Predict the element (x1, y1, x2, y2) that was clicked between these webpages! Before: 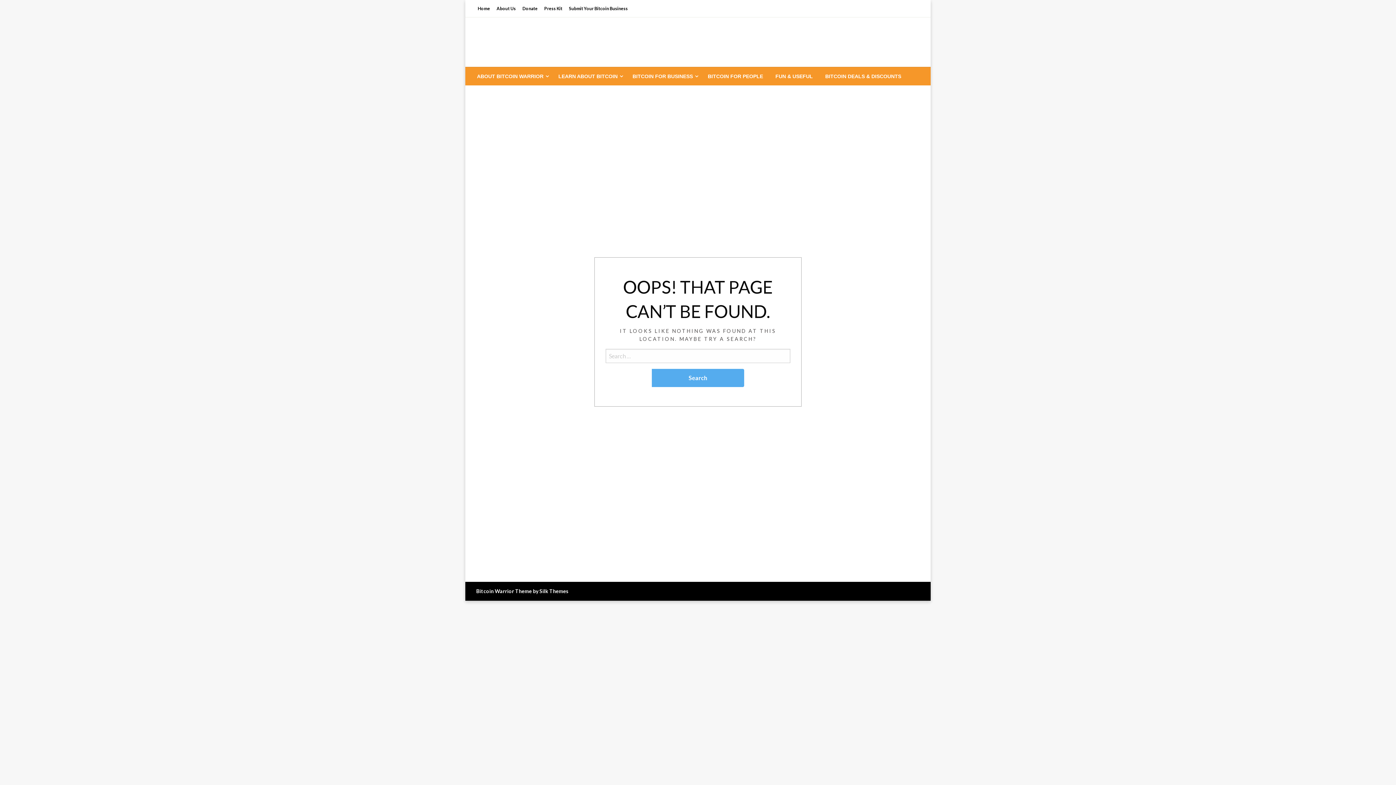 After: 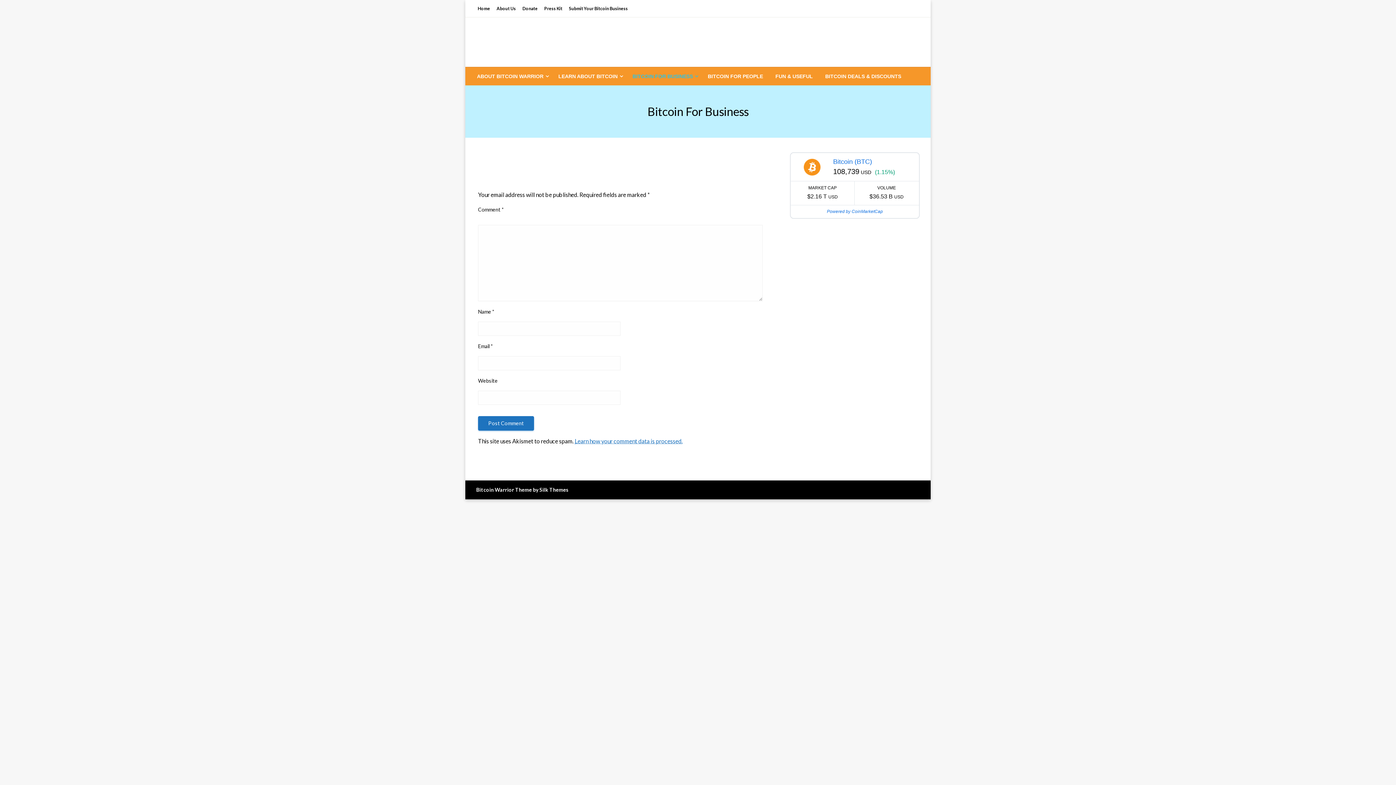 Action: label: BITCOIN FOR BUSINESS bbox: (626, 67, 701, 85)